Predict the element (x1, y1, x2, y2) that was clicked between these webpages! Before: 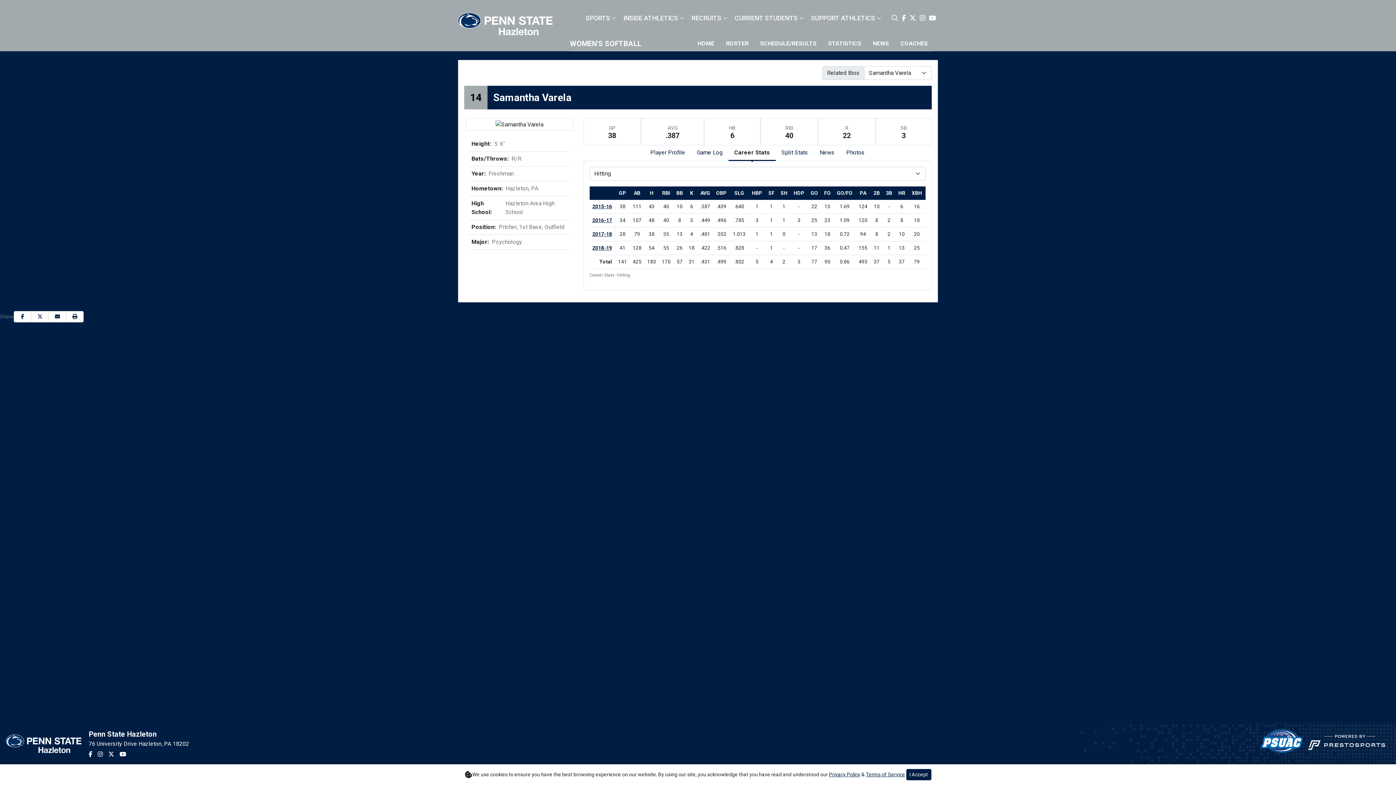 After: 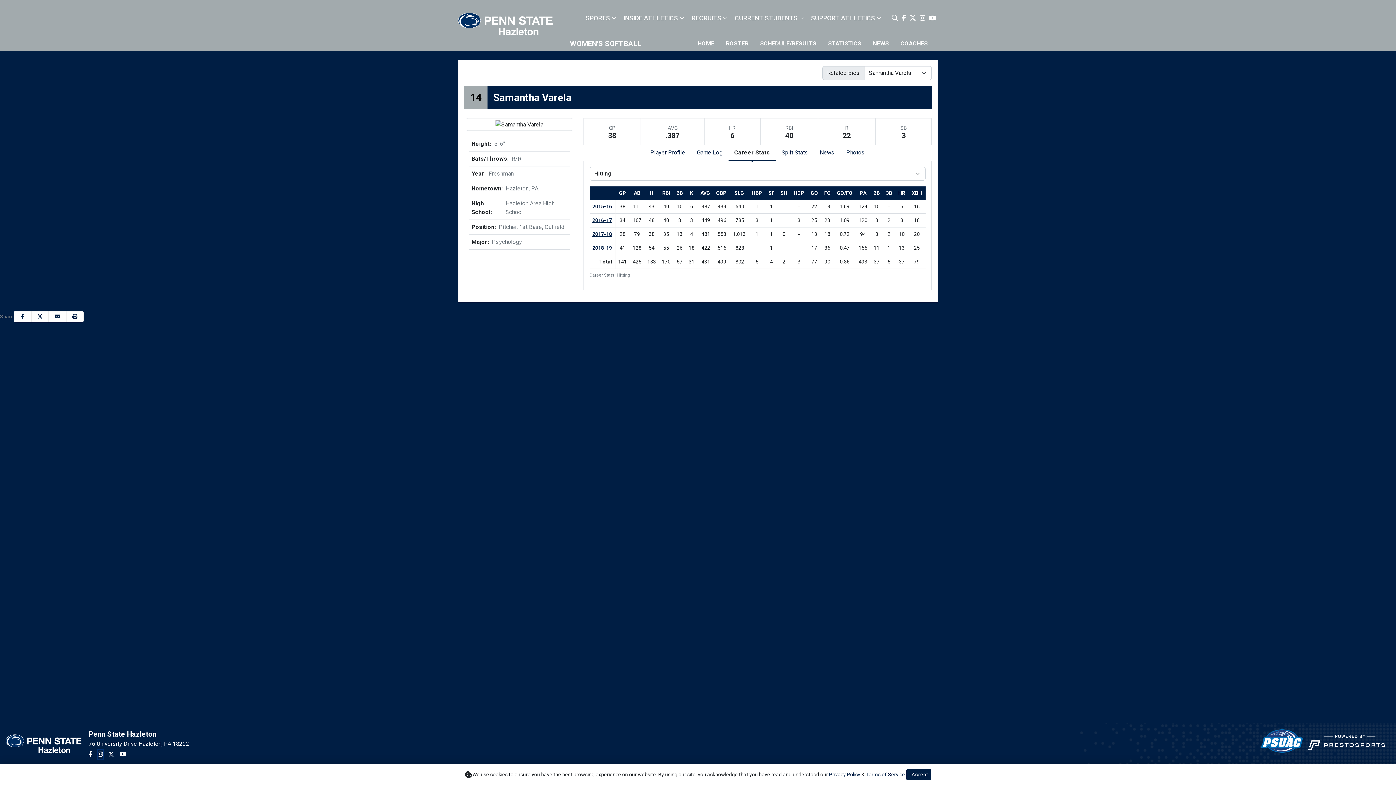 Action: bbox: (97, 750, 102, 759)